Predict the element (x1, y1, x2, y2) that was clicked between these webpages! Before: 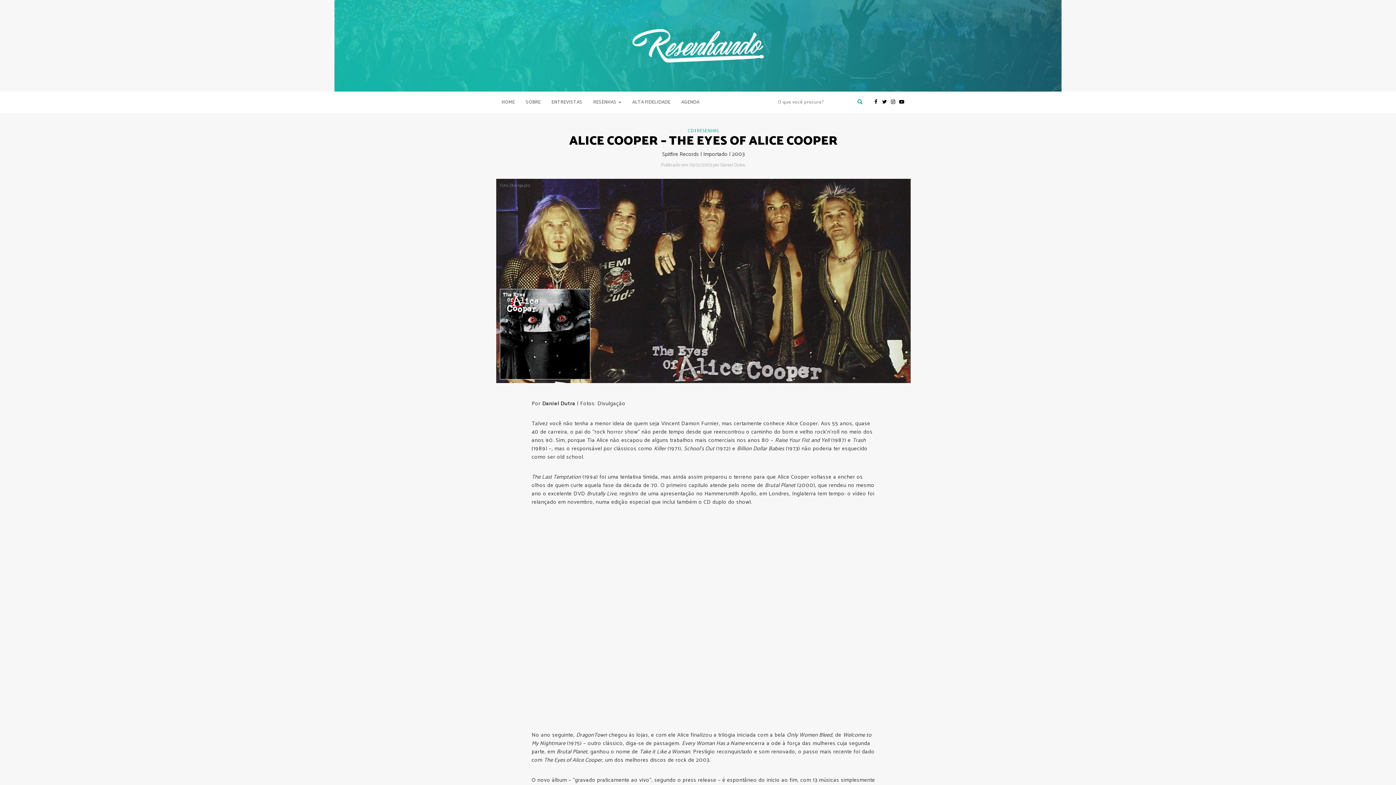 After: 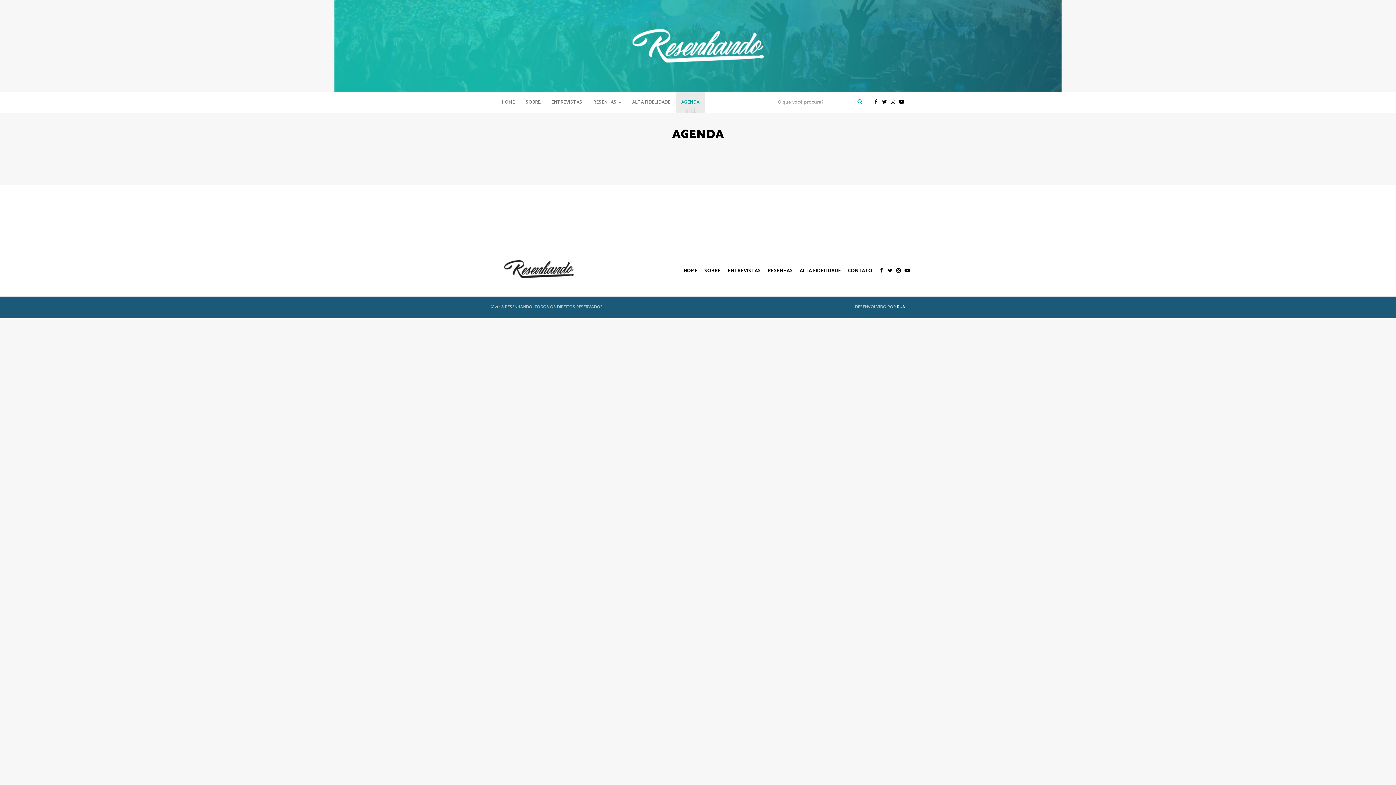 Action: label: AGENDA bbox: (676, 91, 705, 113)